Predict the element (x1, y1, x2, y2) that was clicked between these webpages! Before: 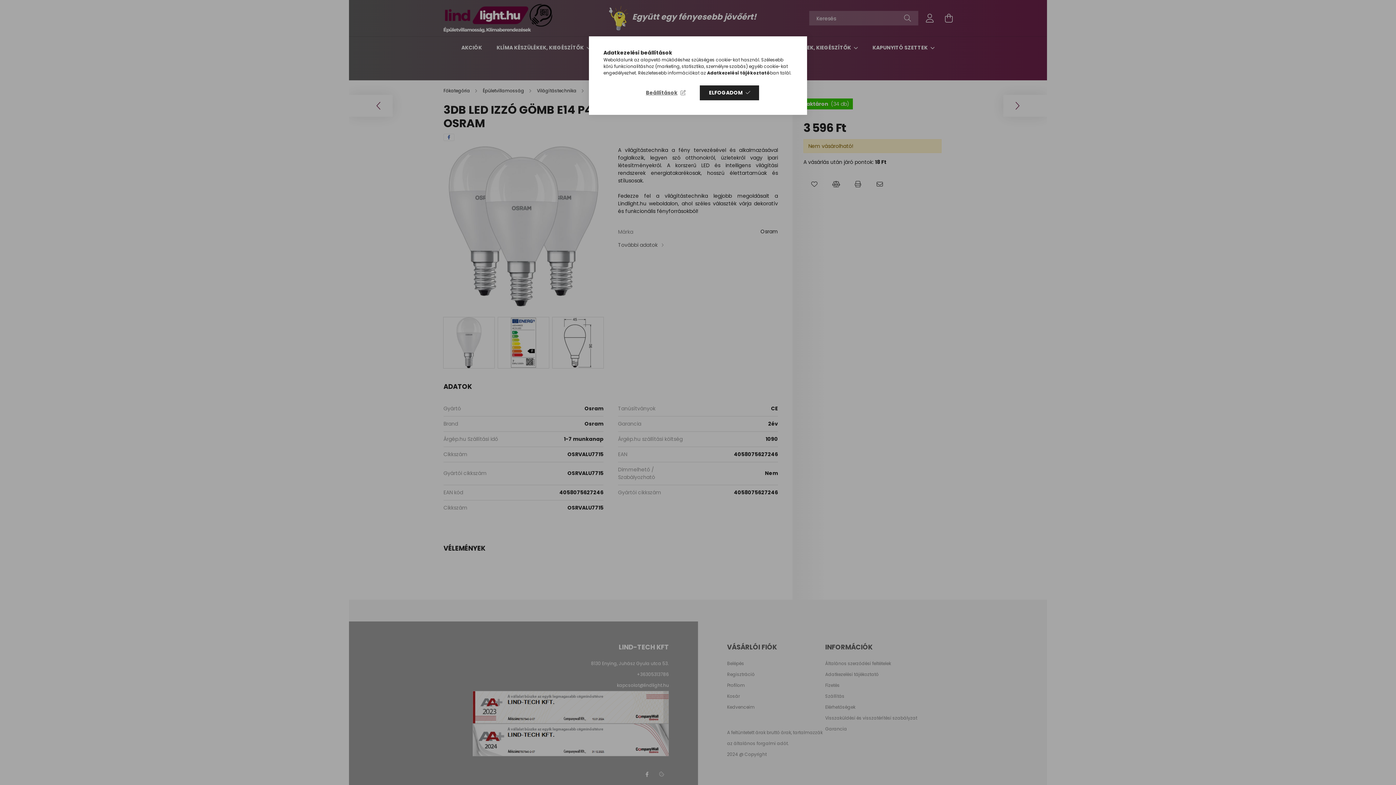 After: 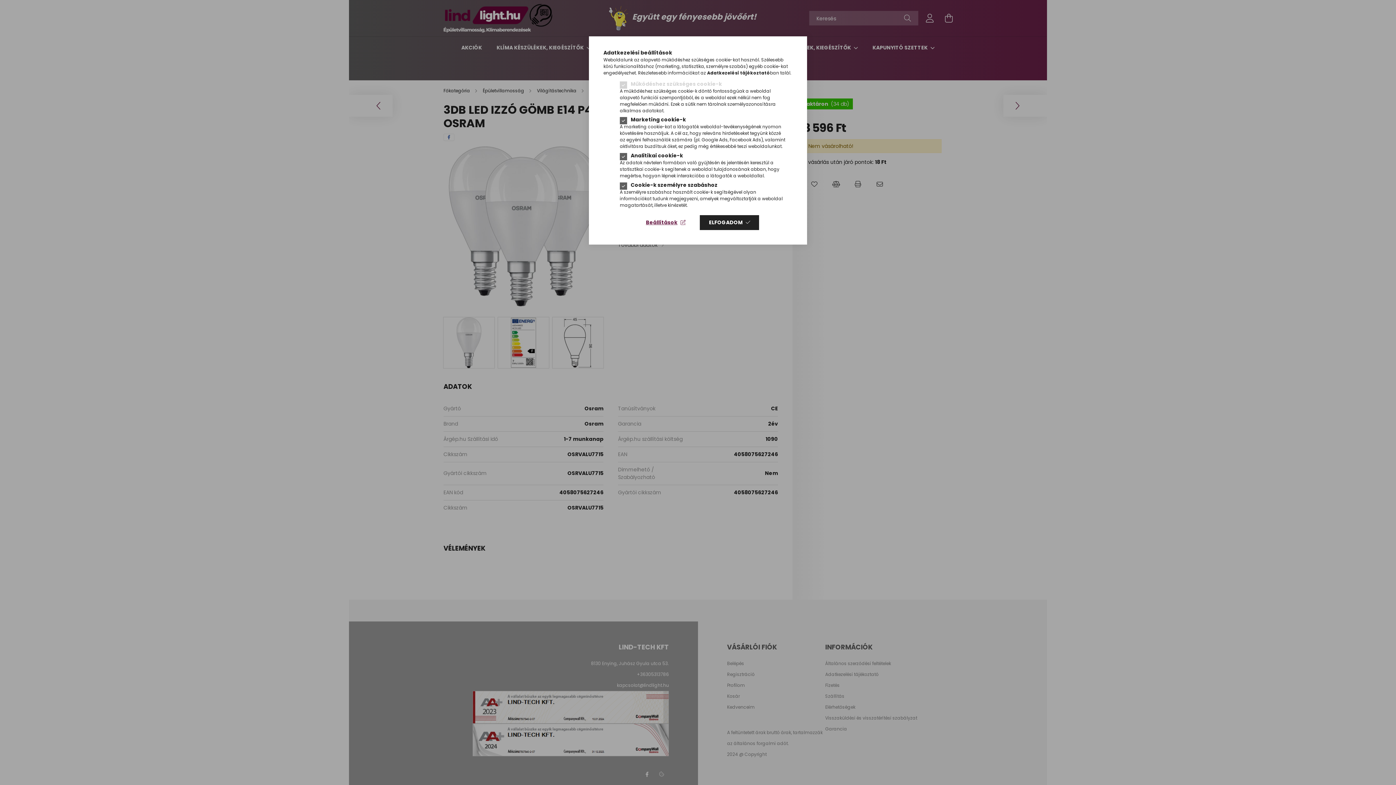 Action: bbox: (636, 85, 694, 100) label: Beállítások